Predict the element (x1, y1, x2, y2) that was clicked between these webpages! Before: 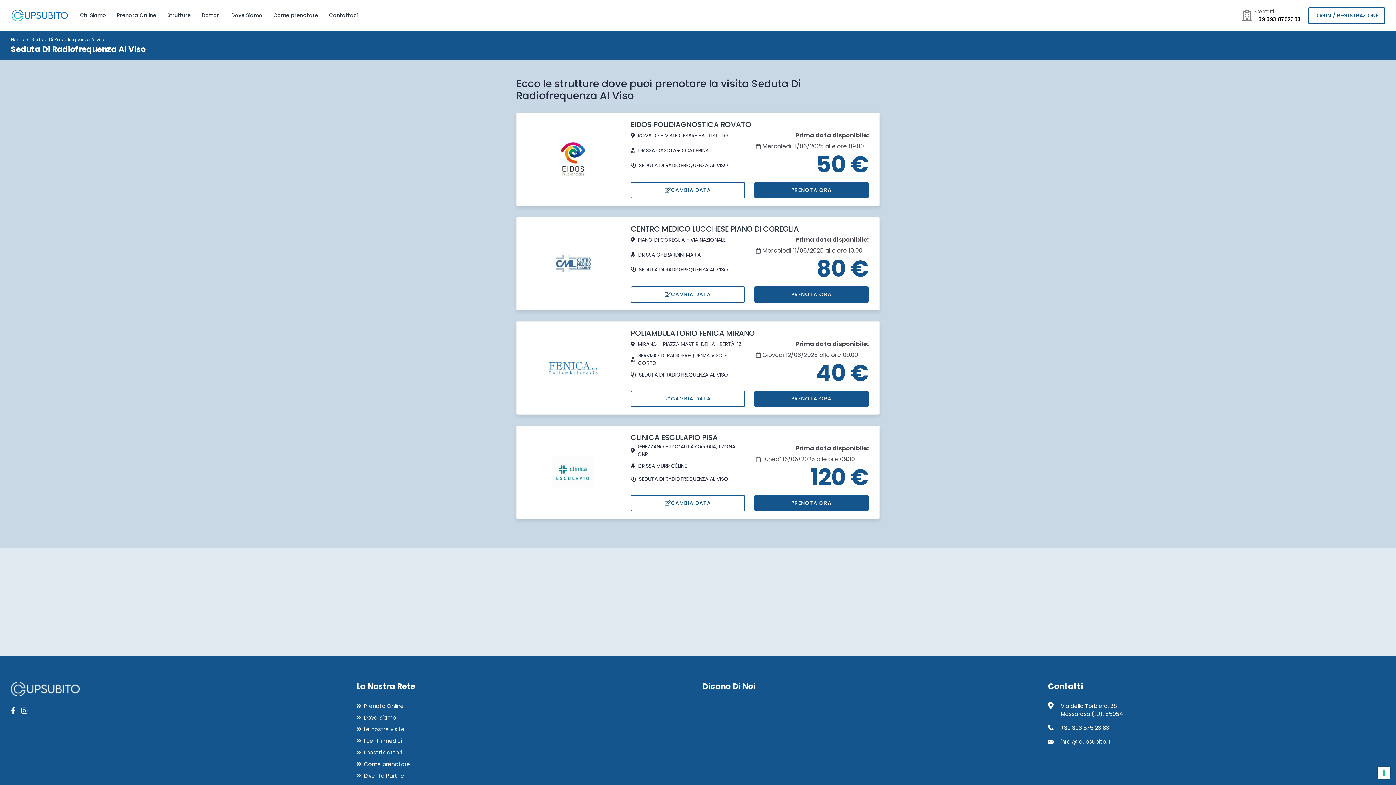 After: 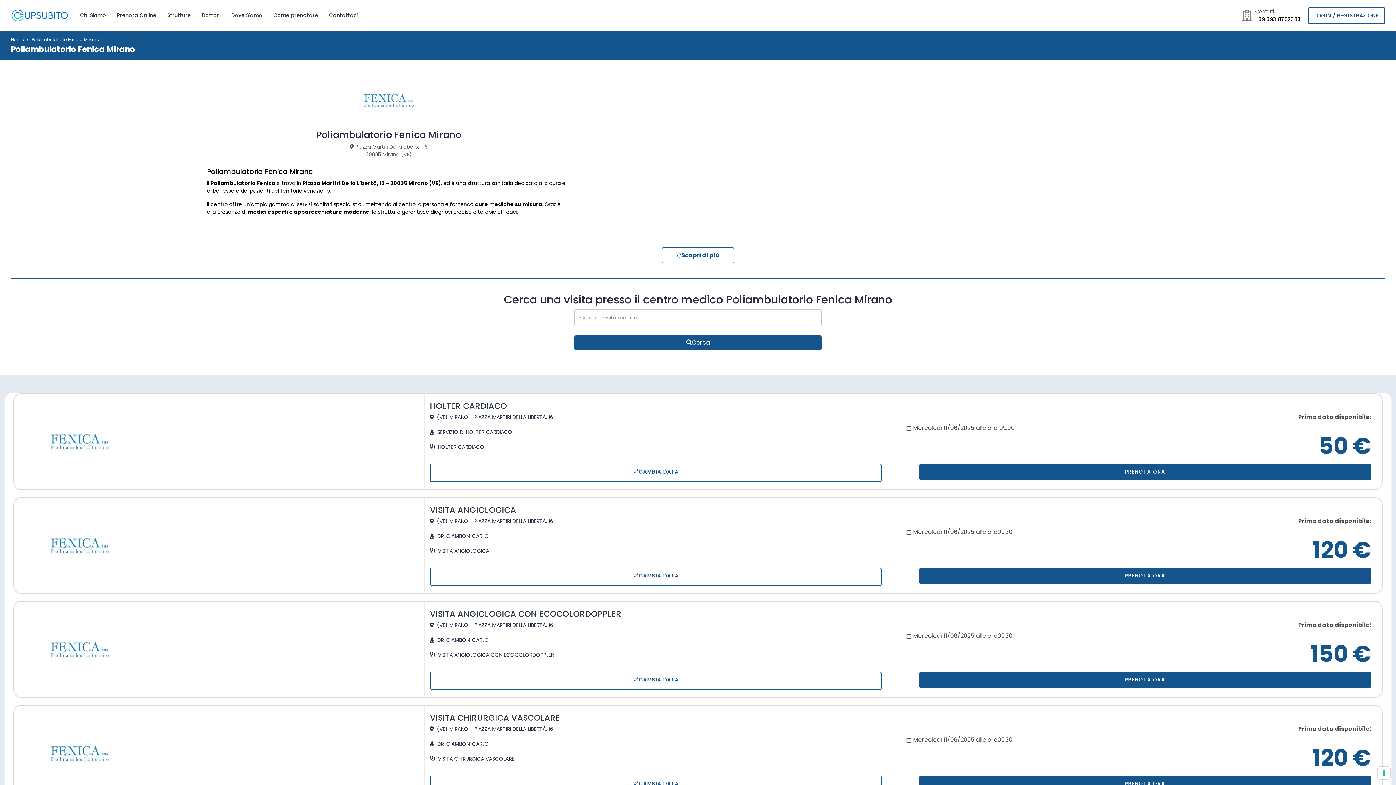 Action: bbox: (631, 328, 755, 338) label: POLIAMBULATORIO FENICA MIRANO